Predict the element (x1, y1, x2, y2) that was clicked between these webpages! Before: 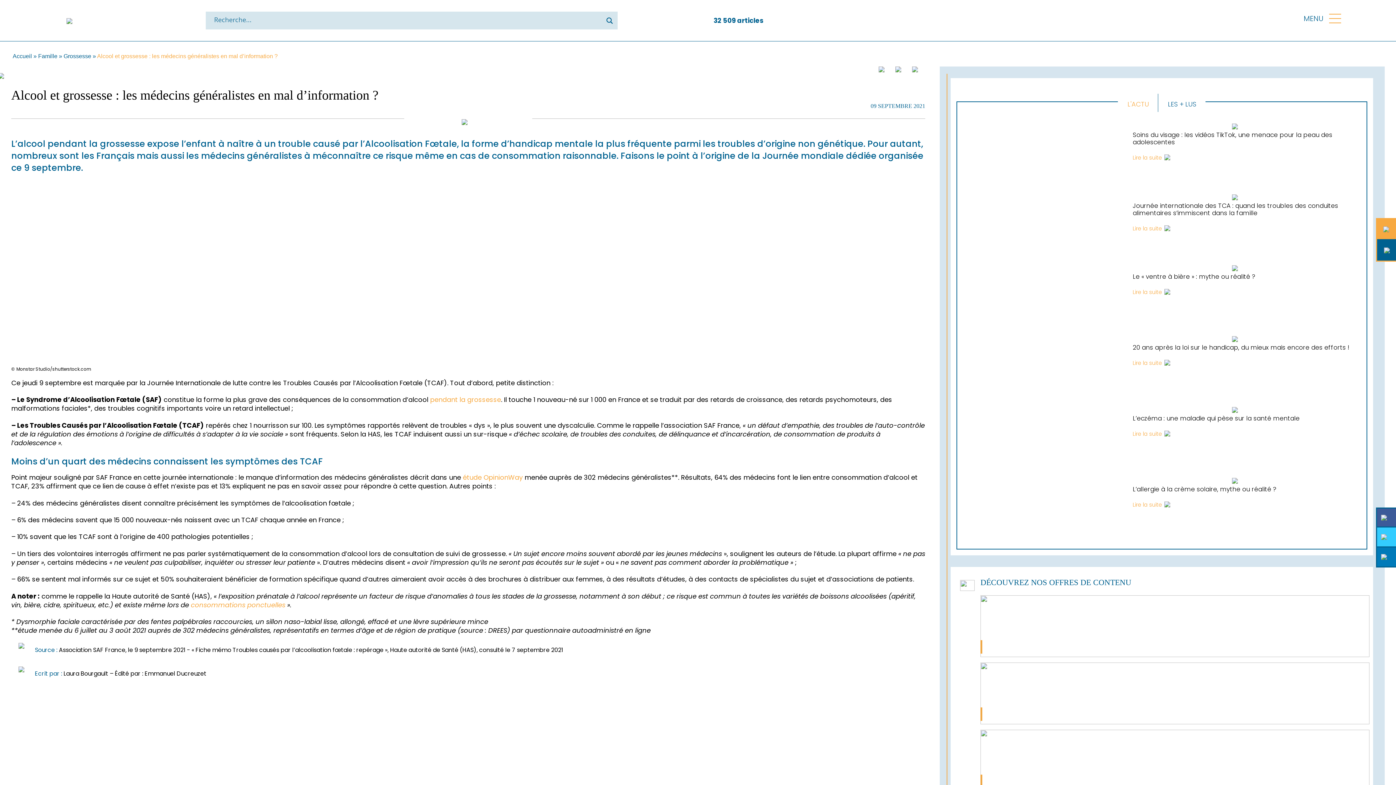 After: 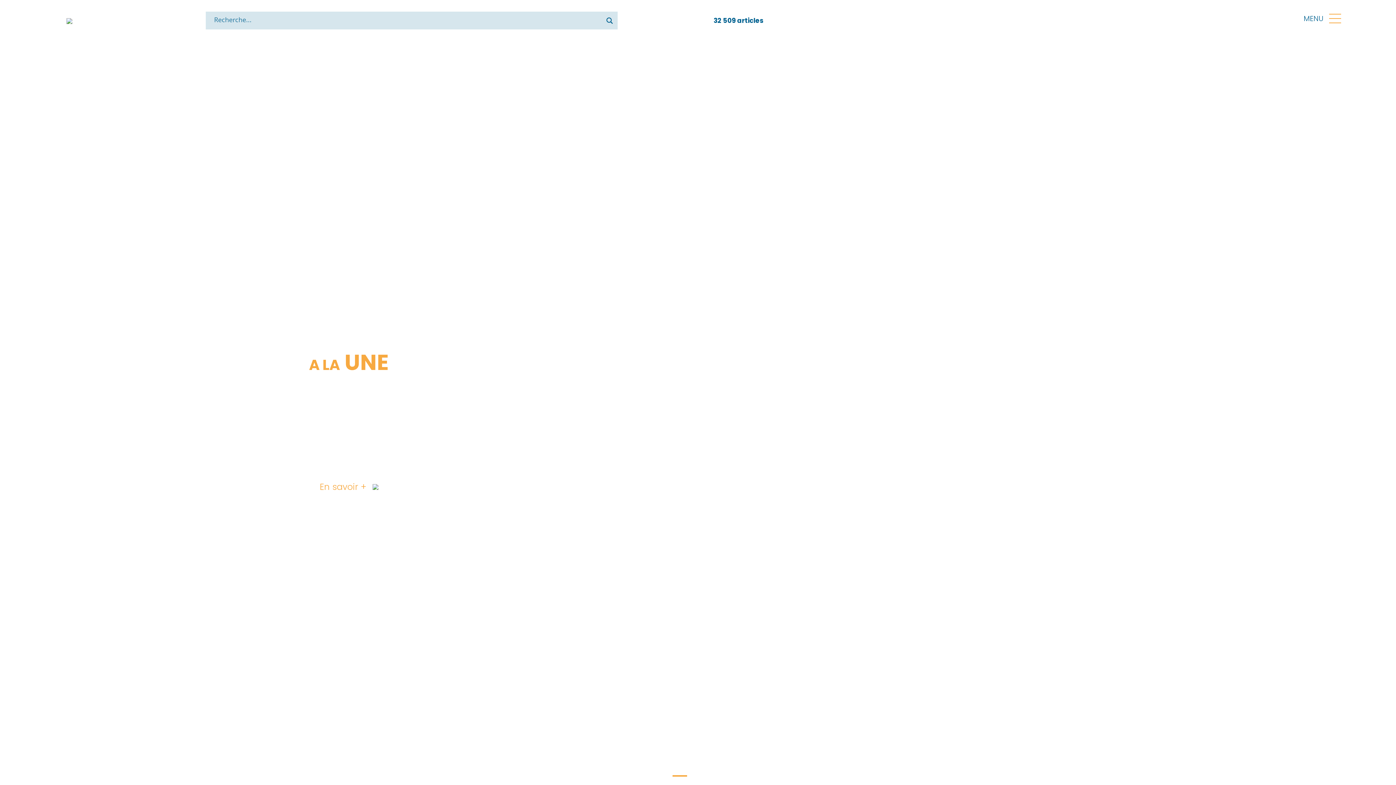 Action: bbox: (66, 17, 72, 23)